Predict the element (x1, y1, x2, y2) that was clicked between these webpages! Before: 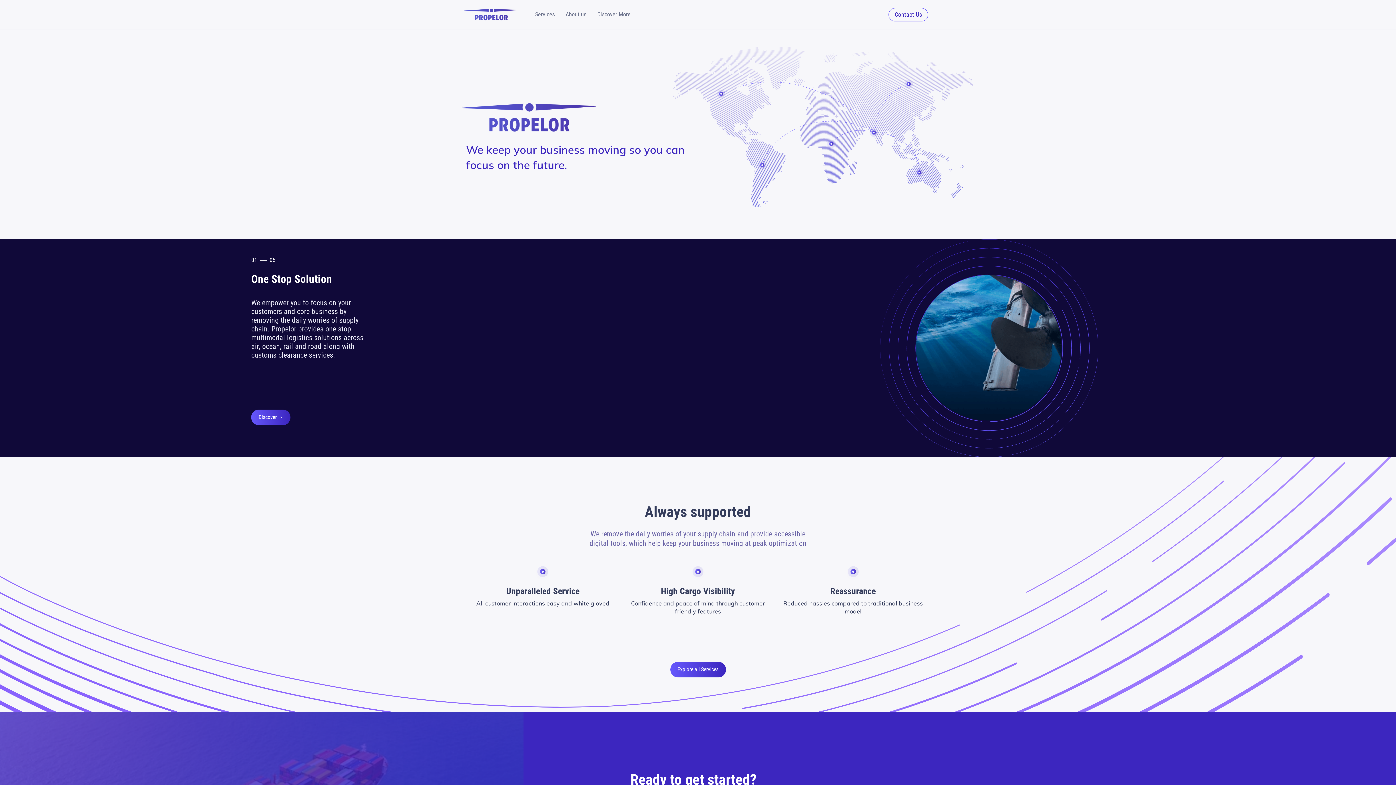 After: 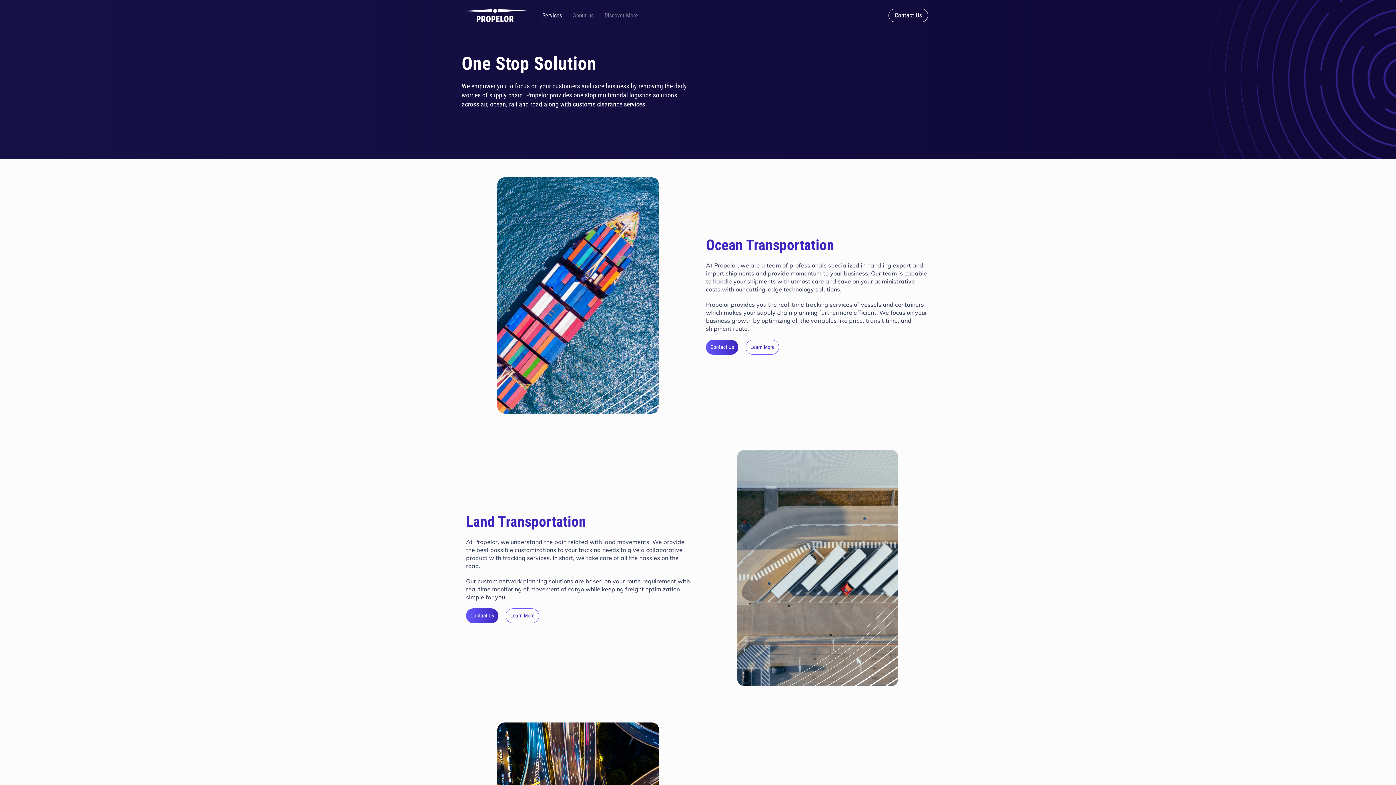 Action: label: Discover  bbox: (251, 409, 290, 425)